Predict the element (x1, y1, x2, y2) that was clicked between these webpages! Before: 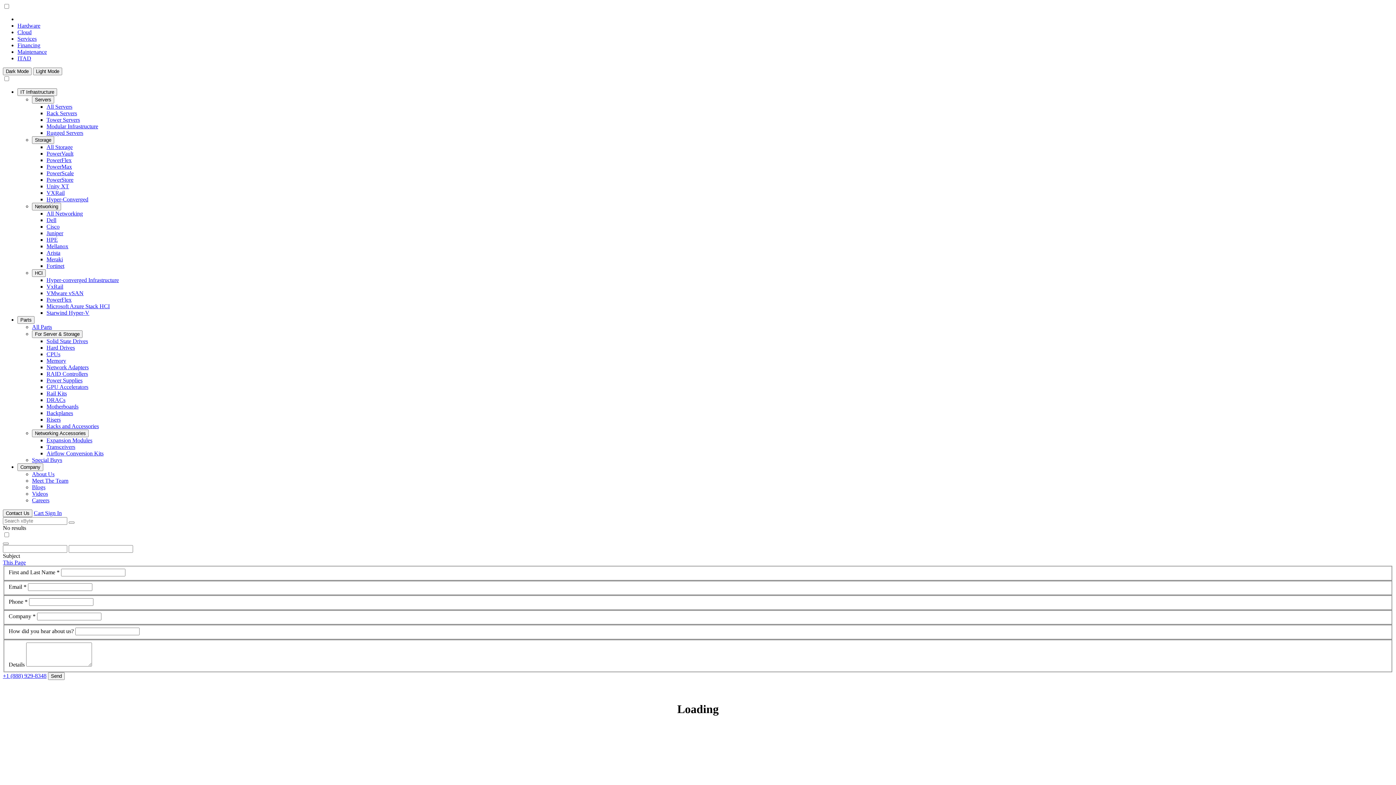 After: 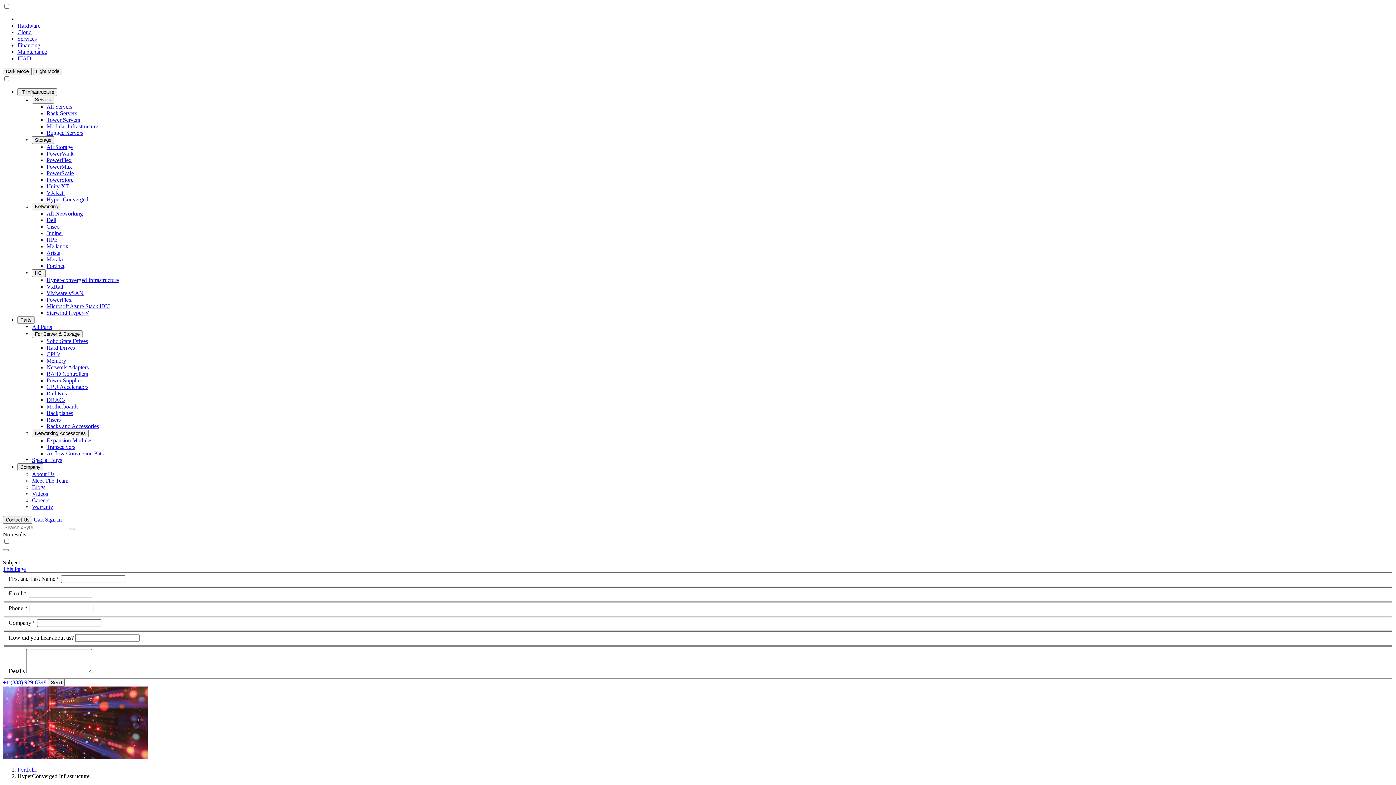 Action: label: Hyper-converged Infrastructure bbox: (46, 277, 118, 283)